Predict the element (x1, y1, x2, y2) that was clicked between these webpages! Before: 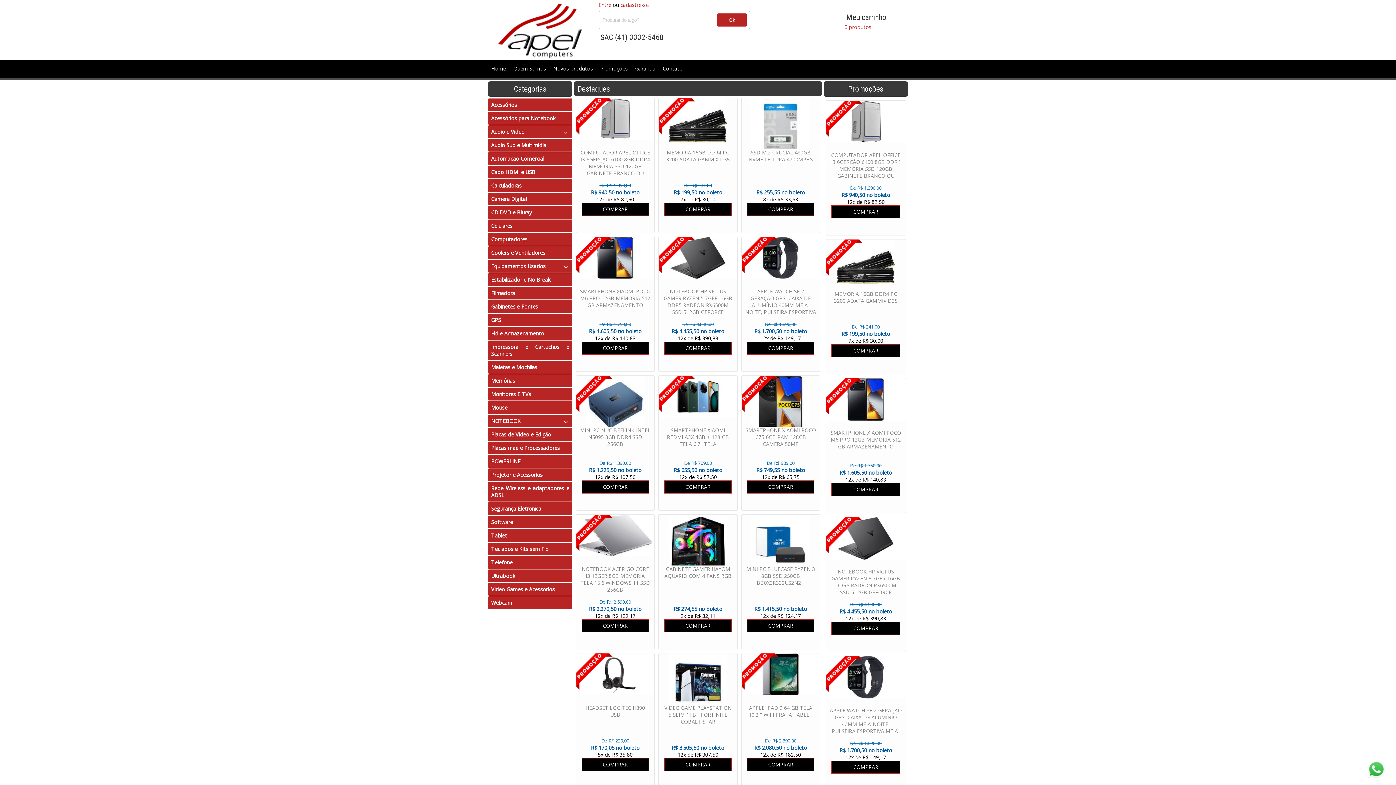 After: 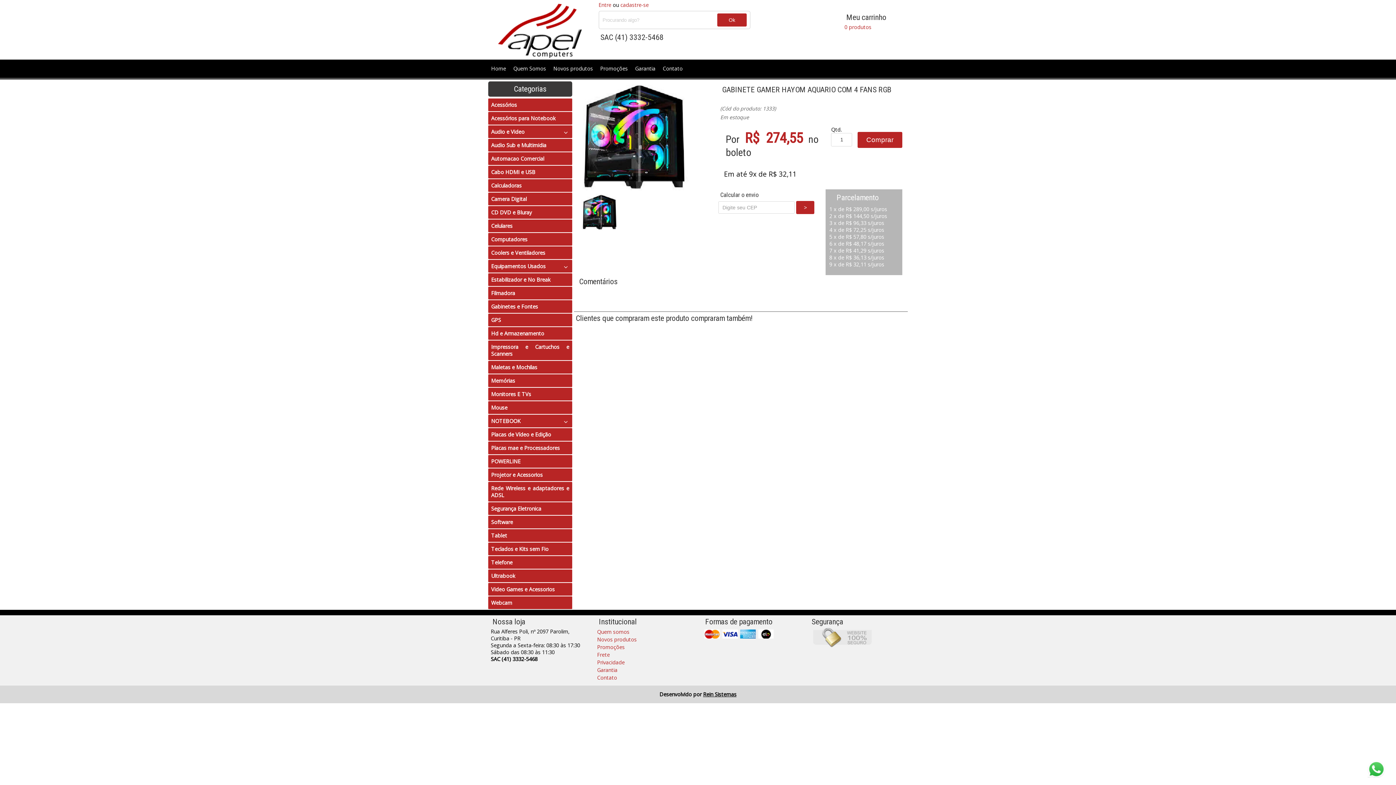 Action: label: COMPRAR bbox: (664, 619, 731, 632)